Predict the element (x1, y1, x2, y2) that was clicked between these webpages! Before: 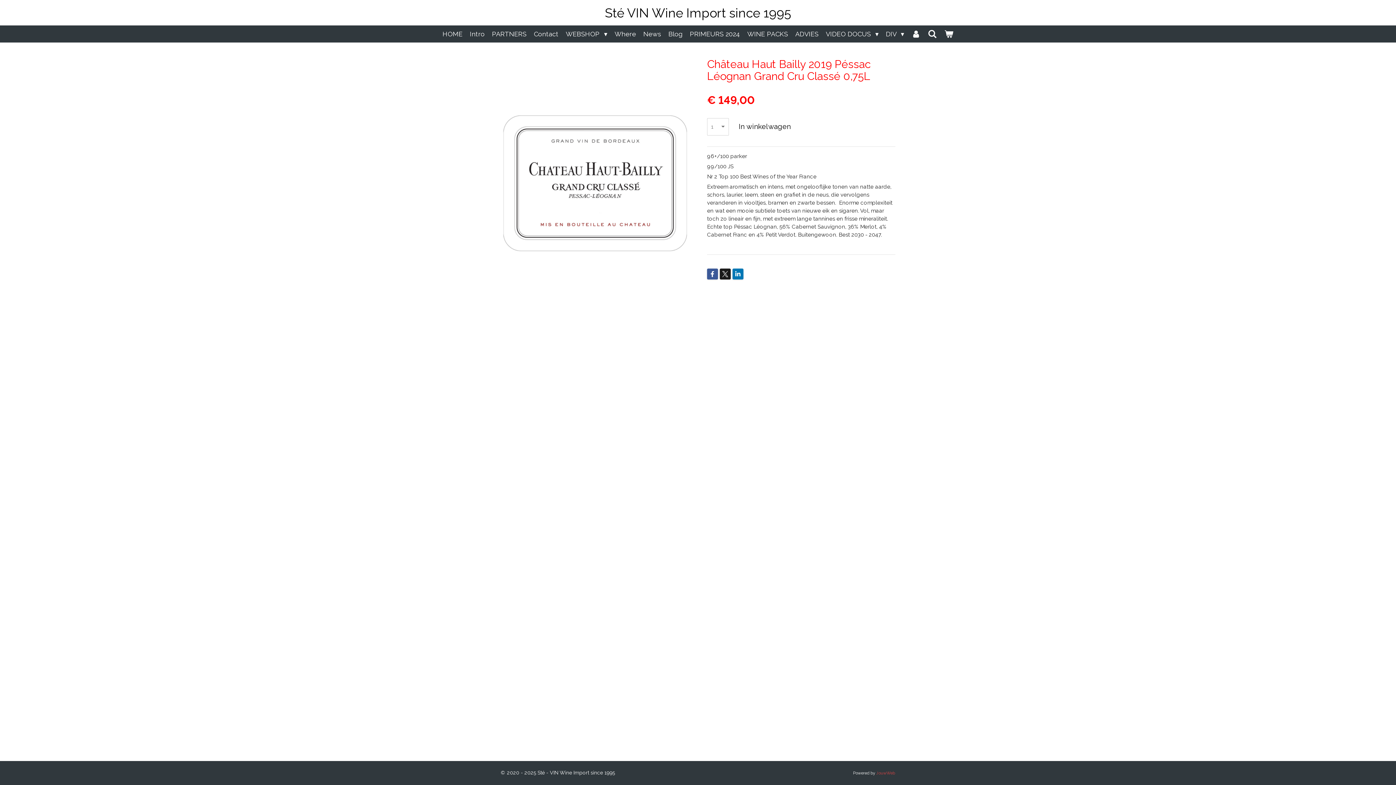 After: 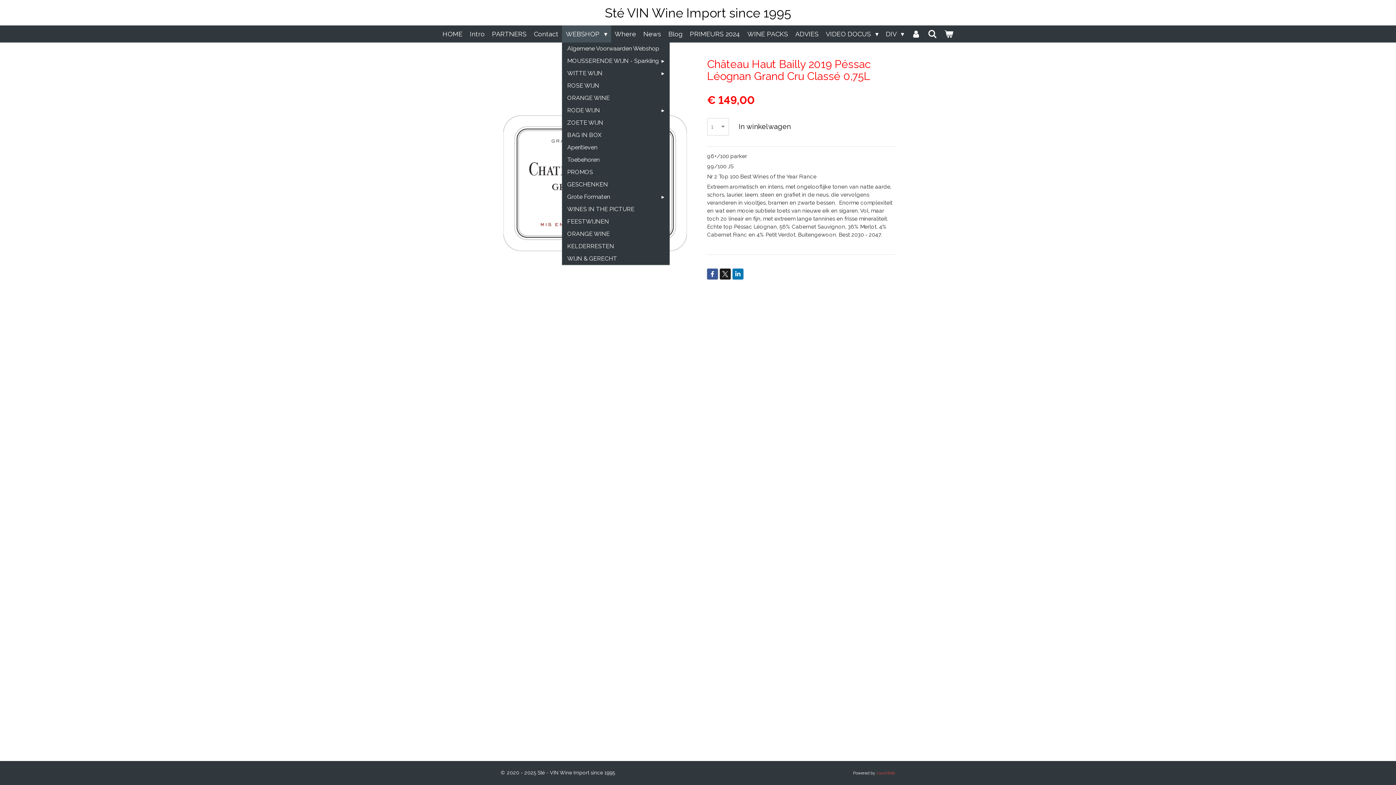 Action: label: WEBSHOP  bbox: (562, 25, 611, 42)